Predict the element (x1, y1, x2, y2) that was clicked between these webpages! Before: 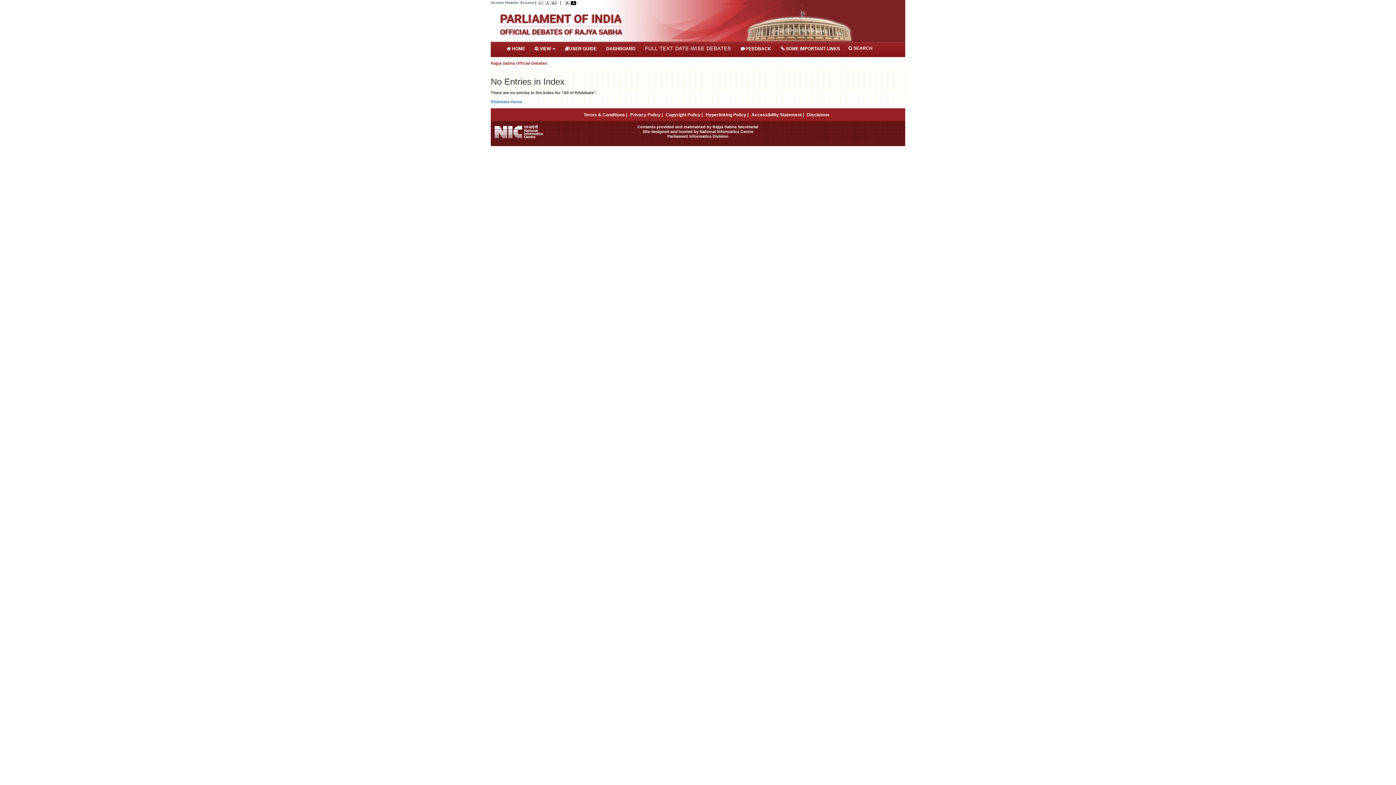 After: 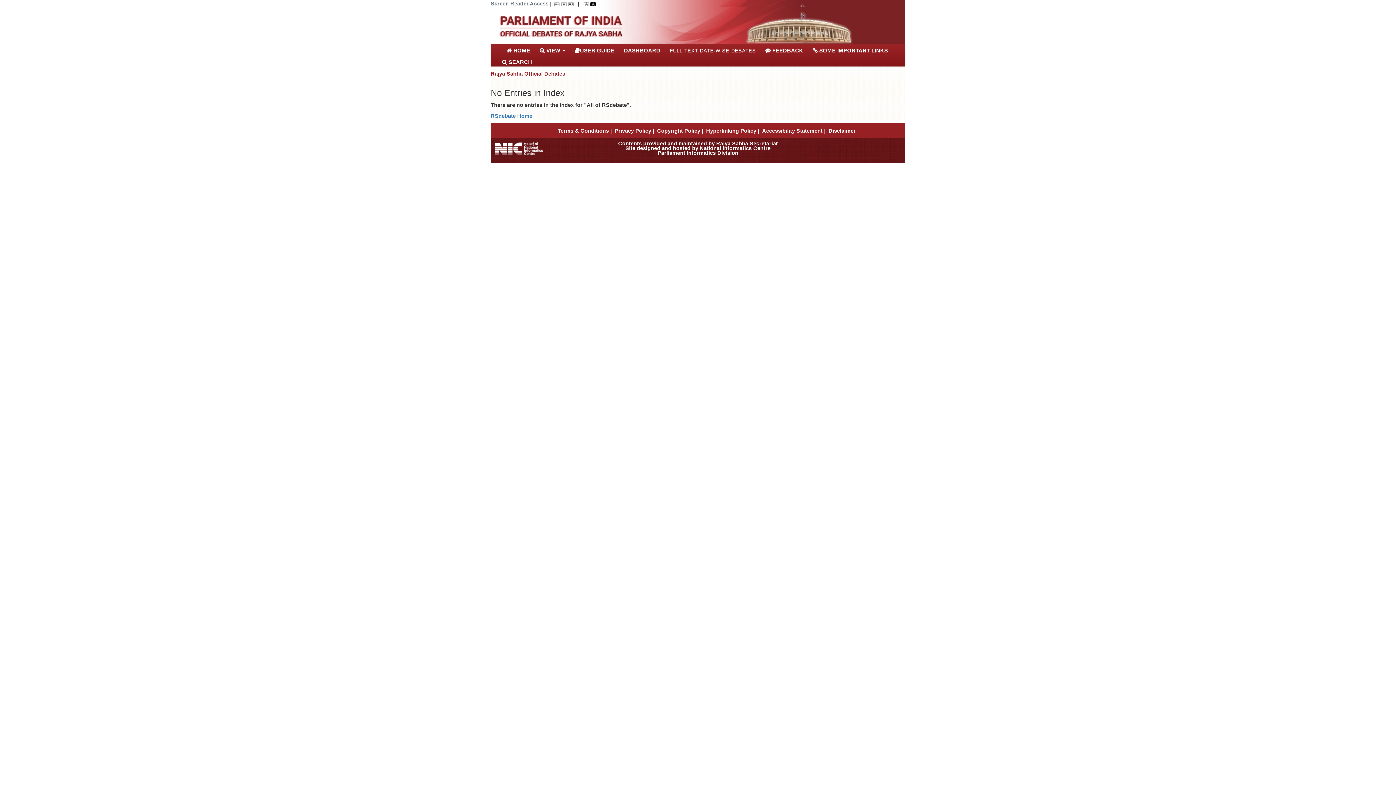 Action: bbox: (551, 0, 556, 4)